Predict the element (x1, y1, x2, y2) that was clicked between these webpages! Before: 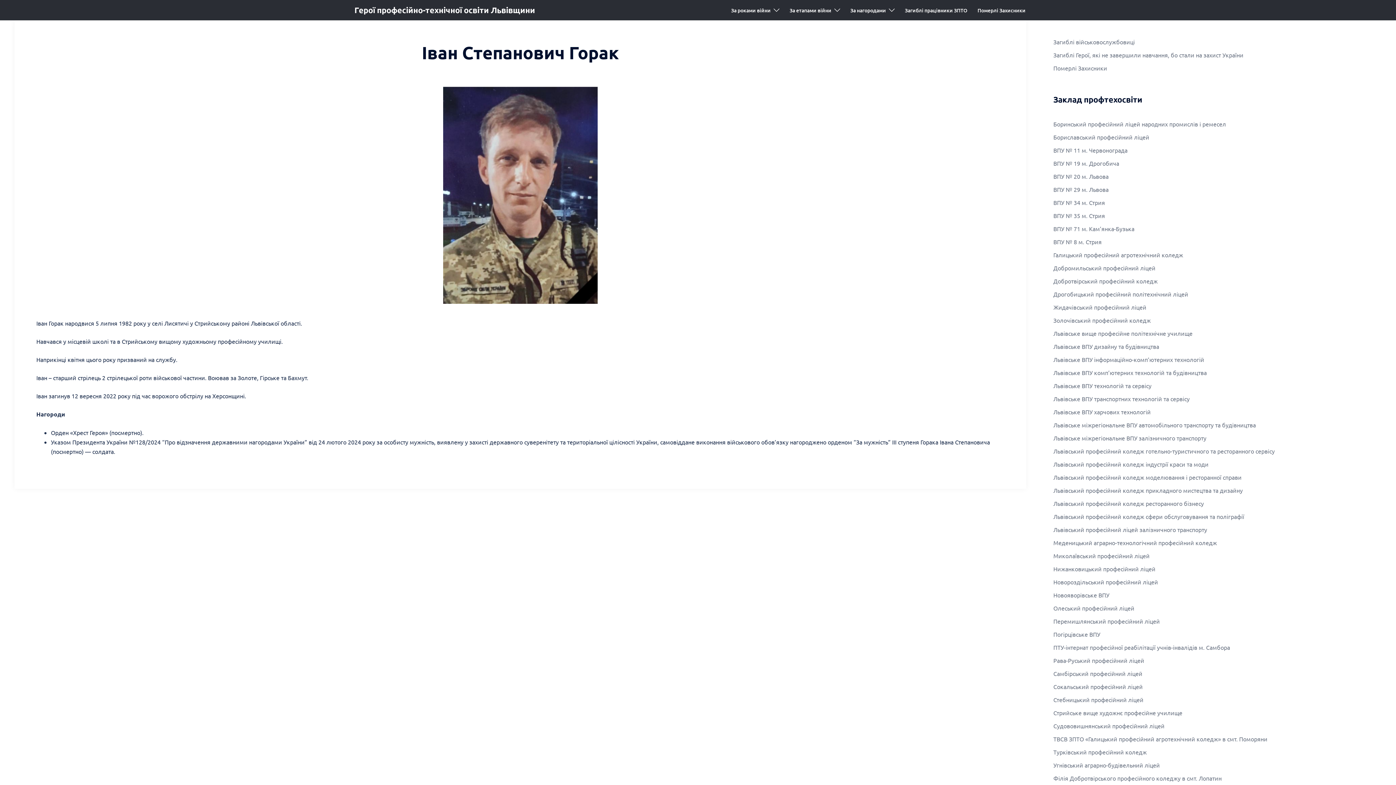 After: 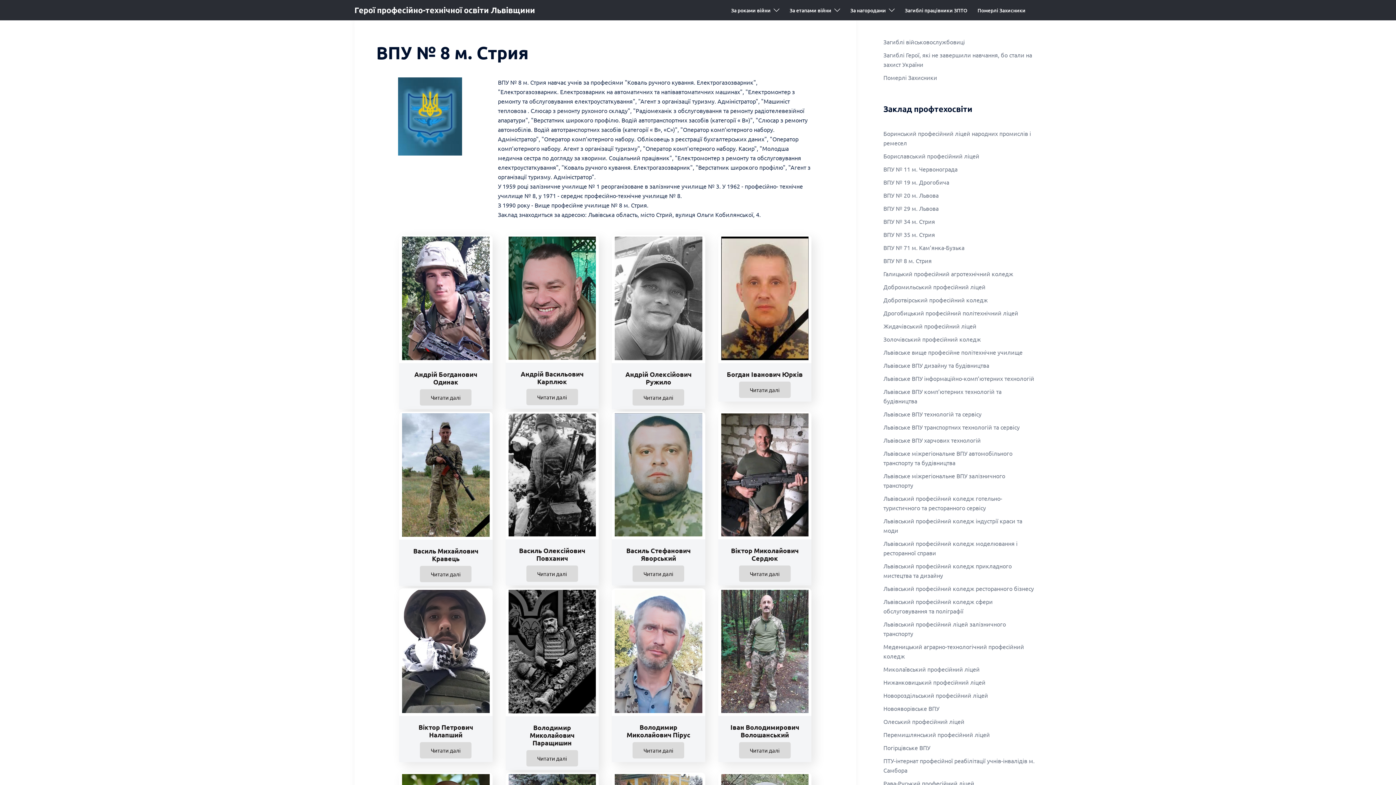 Action: label: ВПУ № 8 м. Стрия bbox: (1053, 238, 1102, 245)